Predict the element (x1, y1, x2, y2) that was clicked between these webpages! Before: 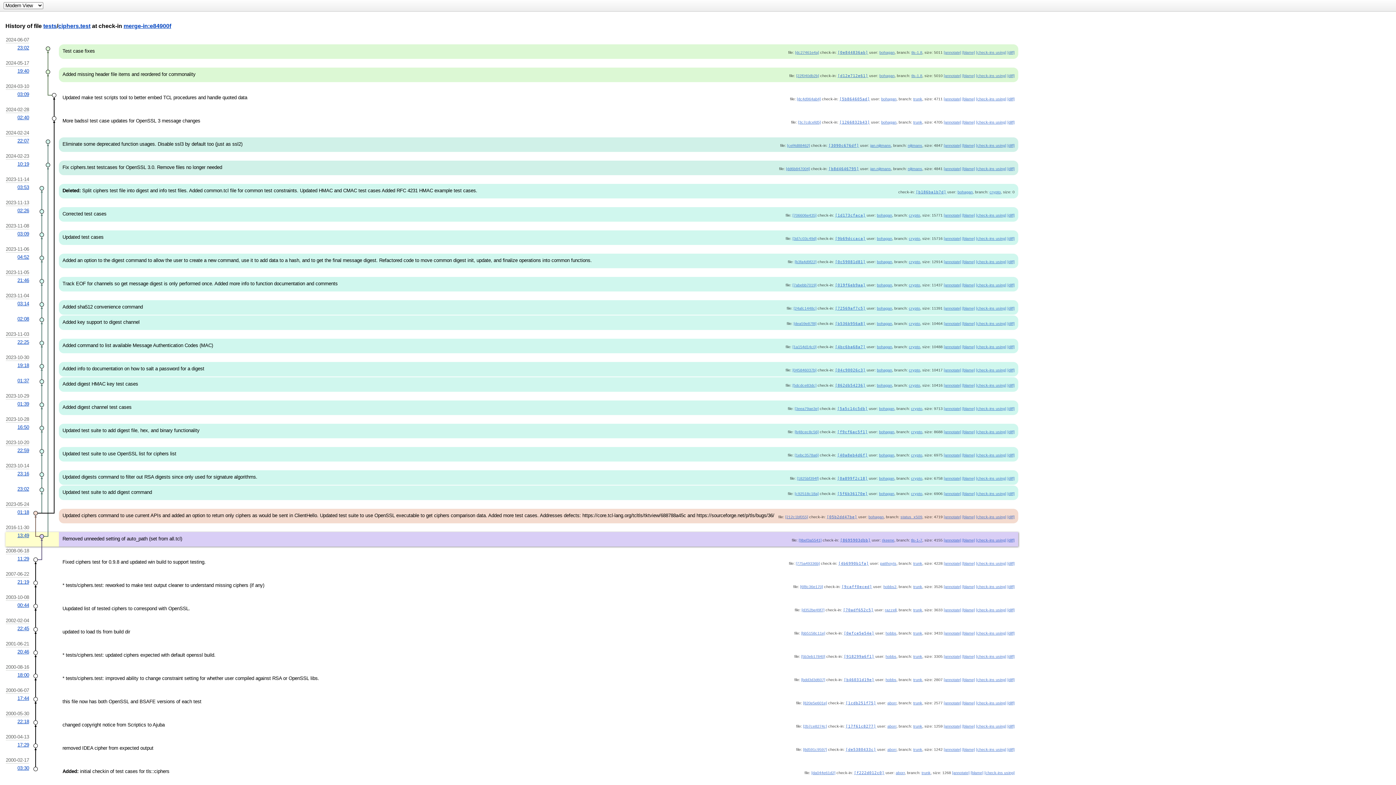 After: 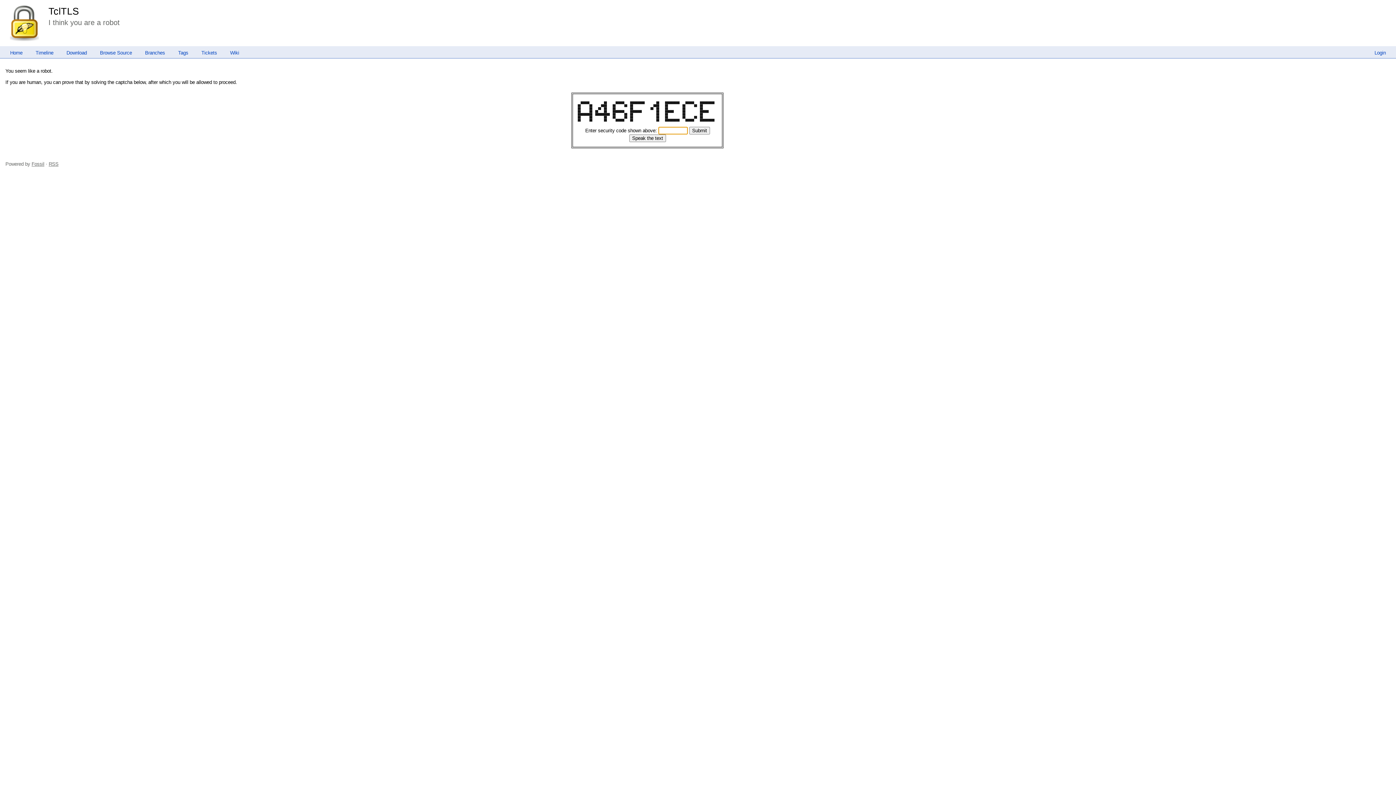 Action: bbox: (944, 429, 961, 434) label: [annotate]